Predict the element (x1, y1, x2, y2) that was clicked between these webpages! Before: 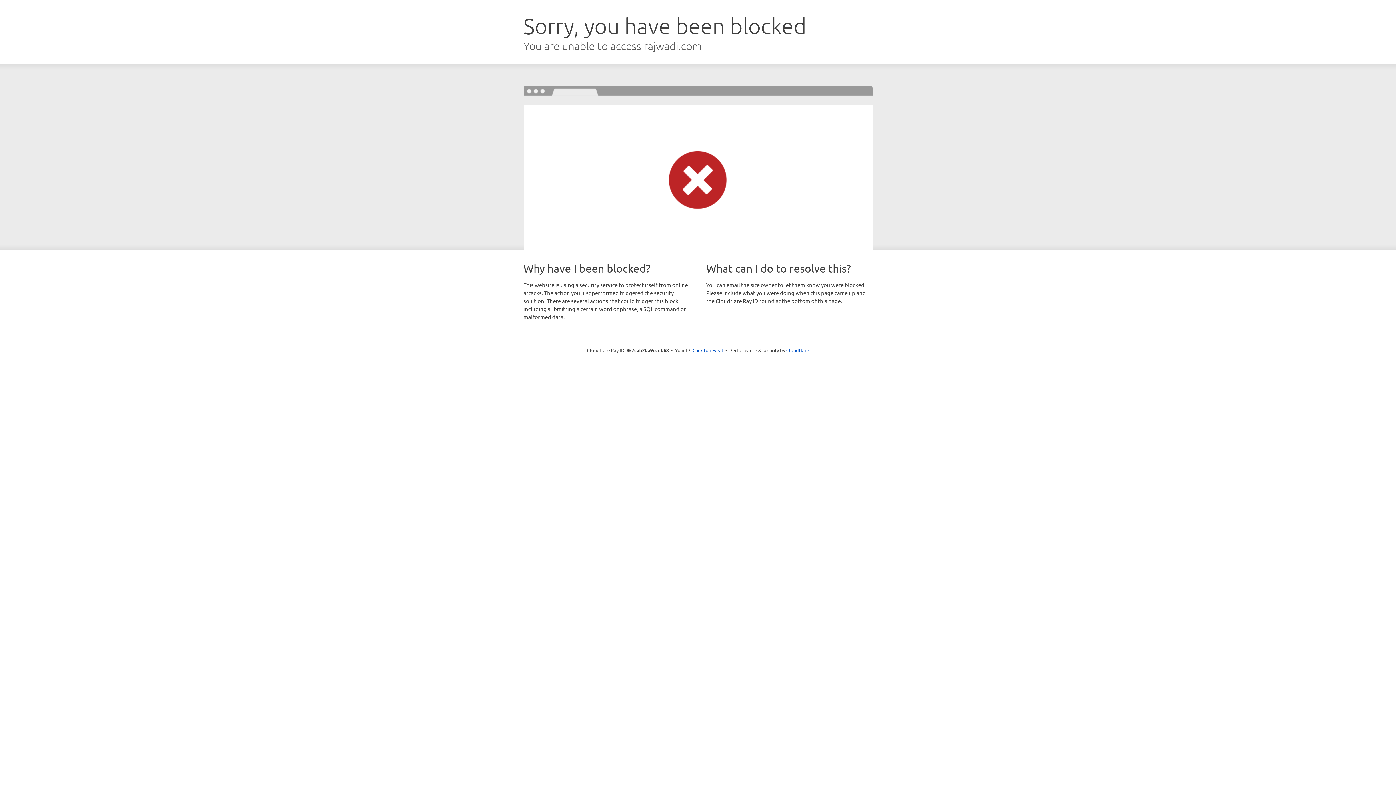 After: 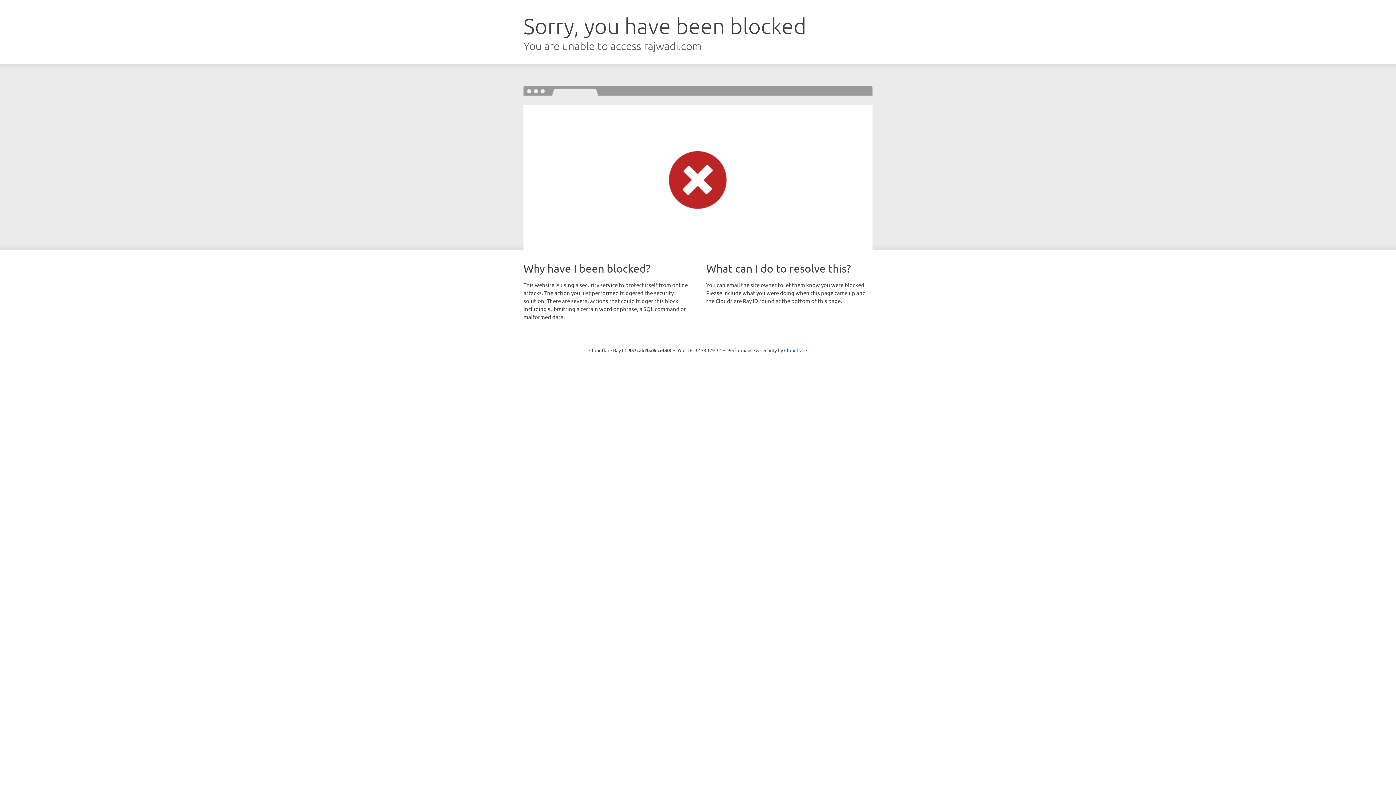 Action: label: Click to reveal bbox: (692, 346, 723, 353)